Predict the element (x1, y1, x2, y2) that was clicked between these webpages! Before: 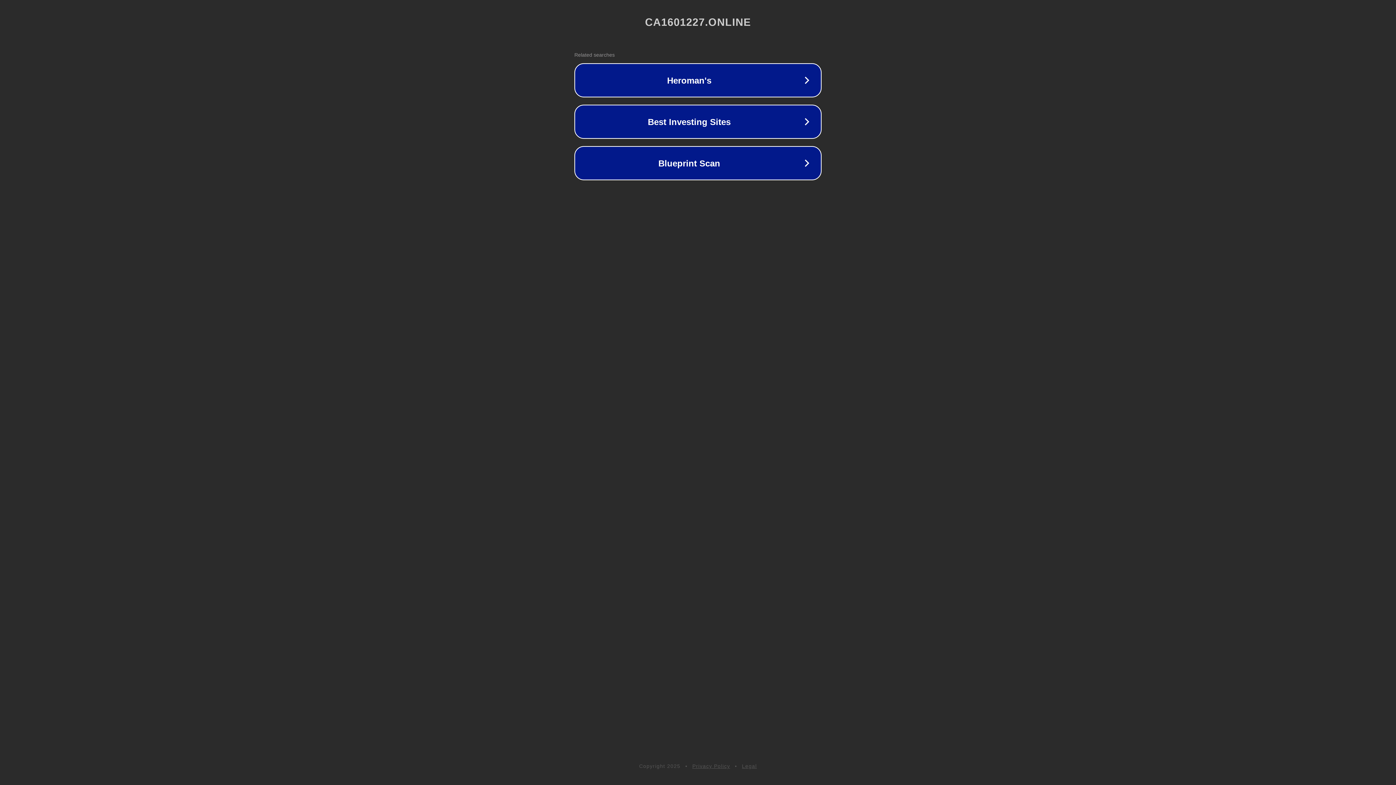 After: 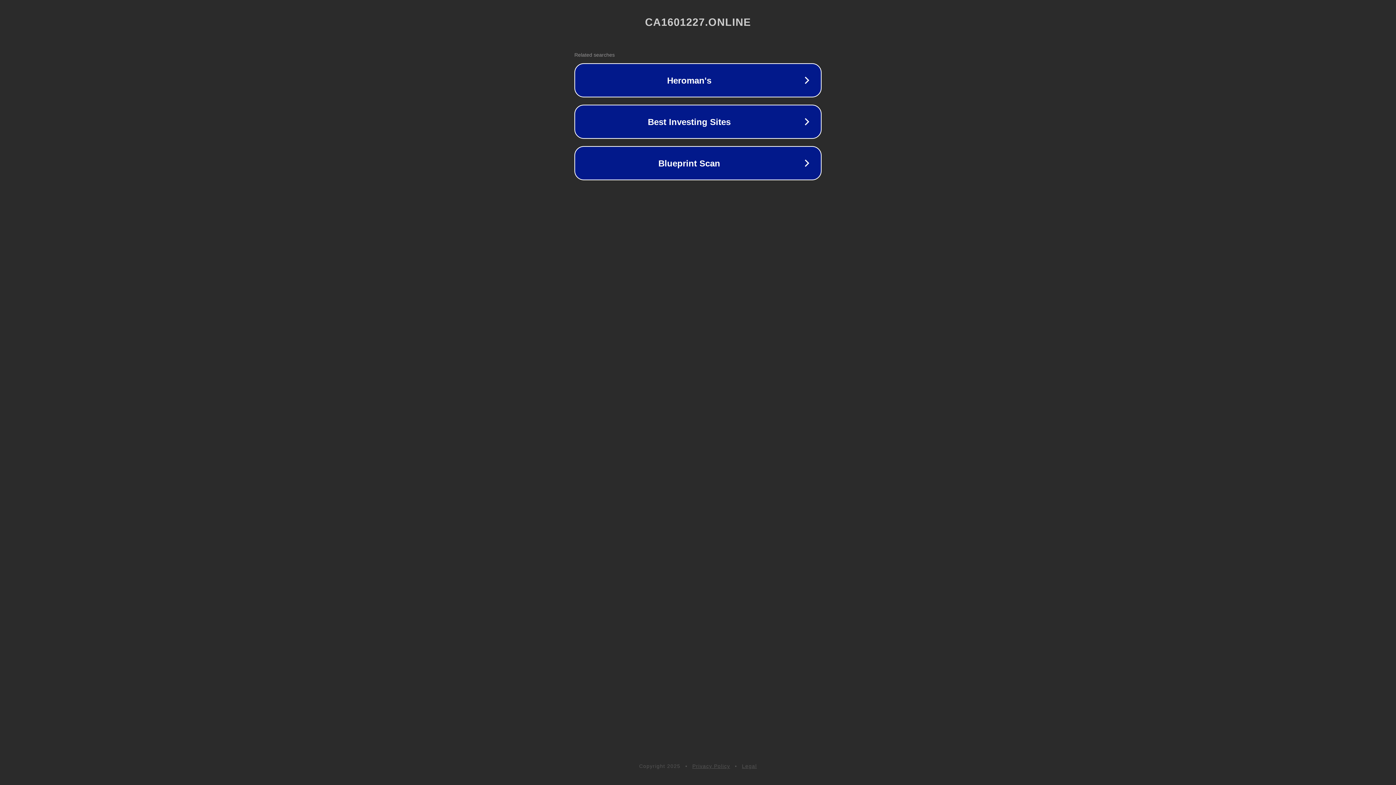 Action: label: Legal bbox: (742, 763, 757, 769)